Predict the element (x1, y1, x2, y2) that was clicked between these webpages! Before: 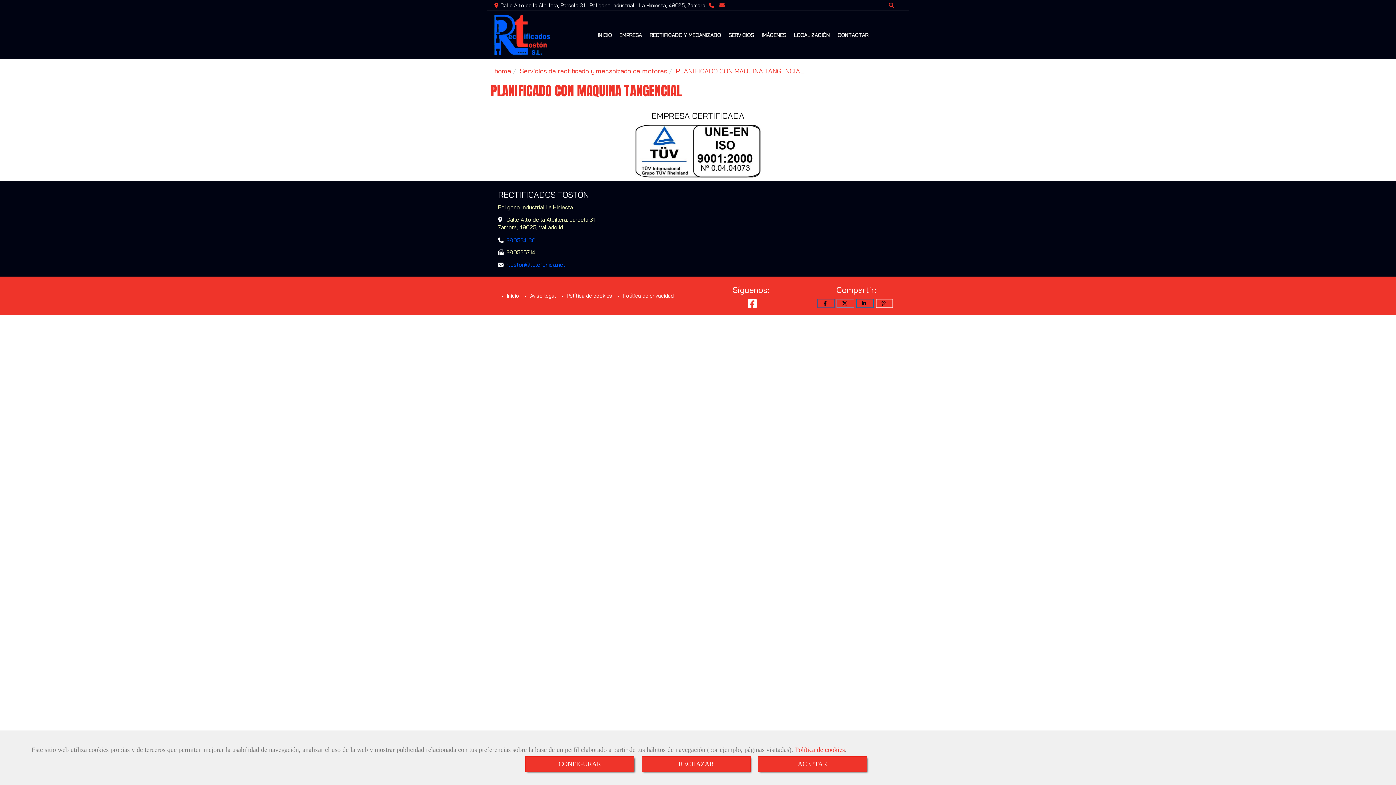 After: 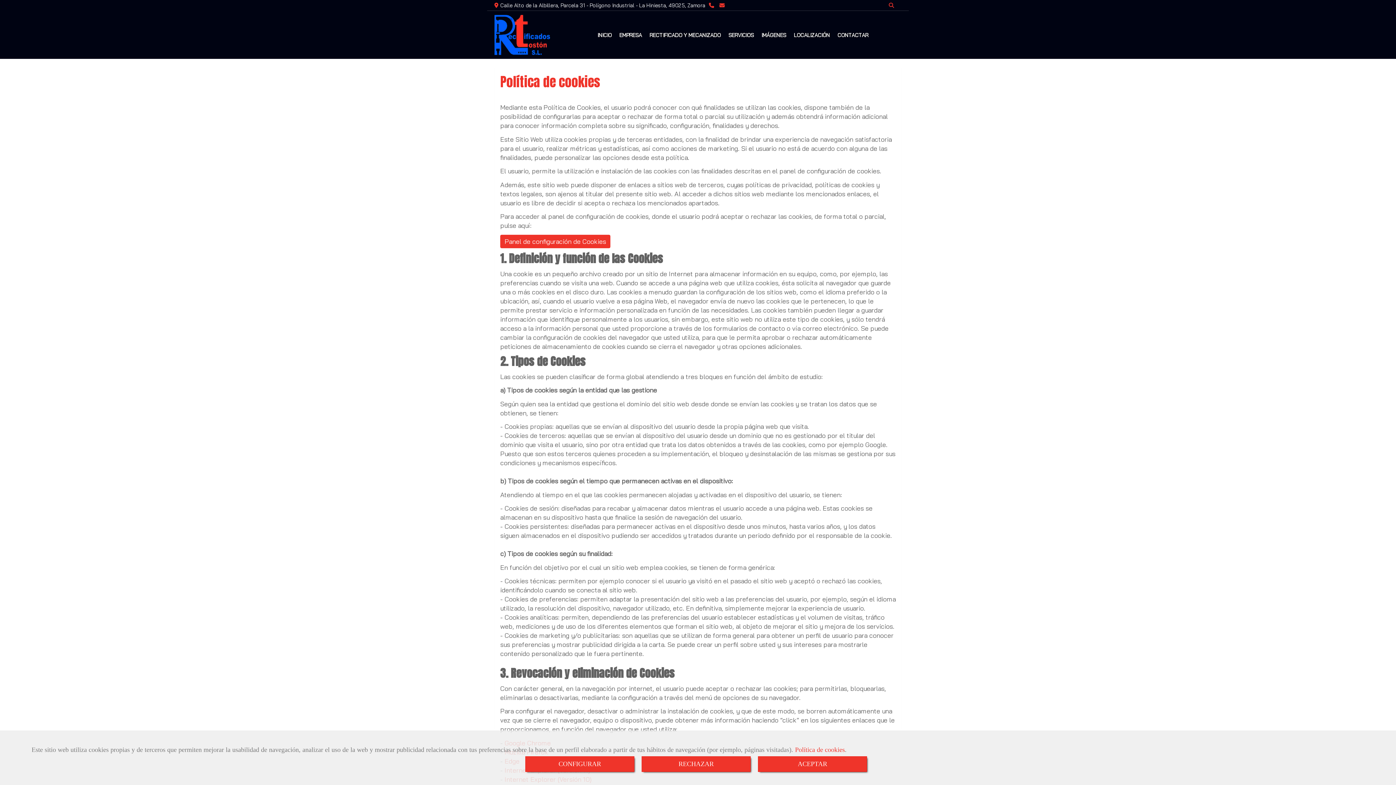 Action: label: Política de cookies bbox: (795, 746, 845, 753)